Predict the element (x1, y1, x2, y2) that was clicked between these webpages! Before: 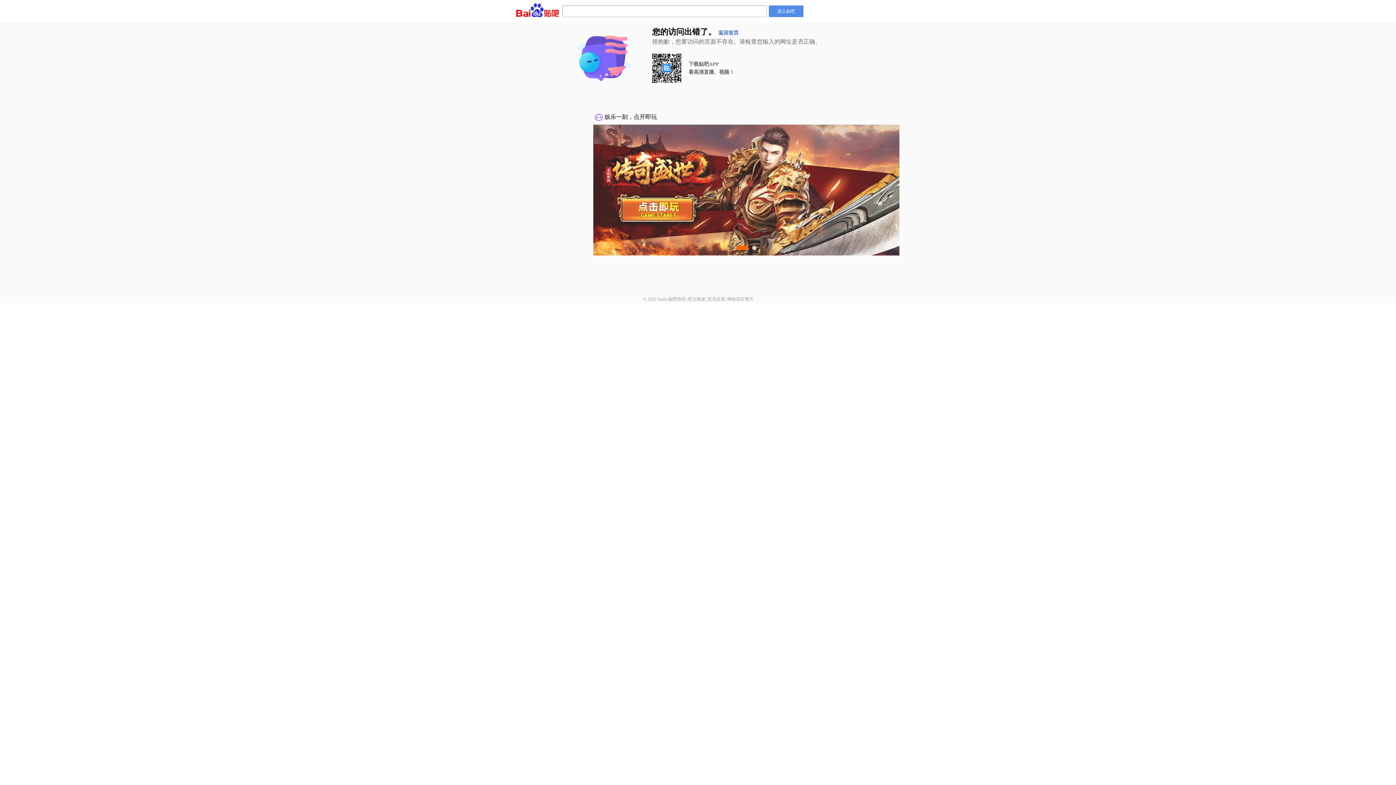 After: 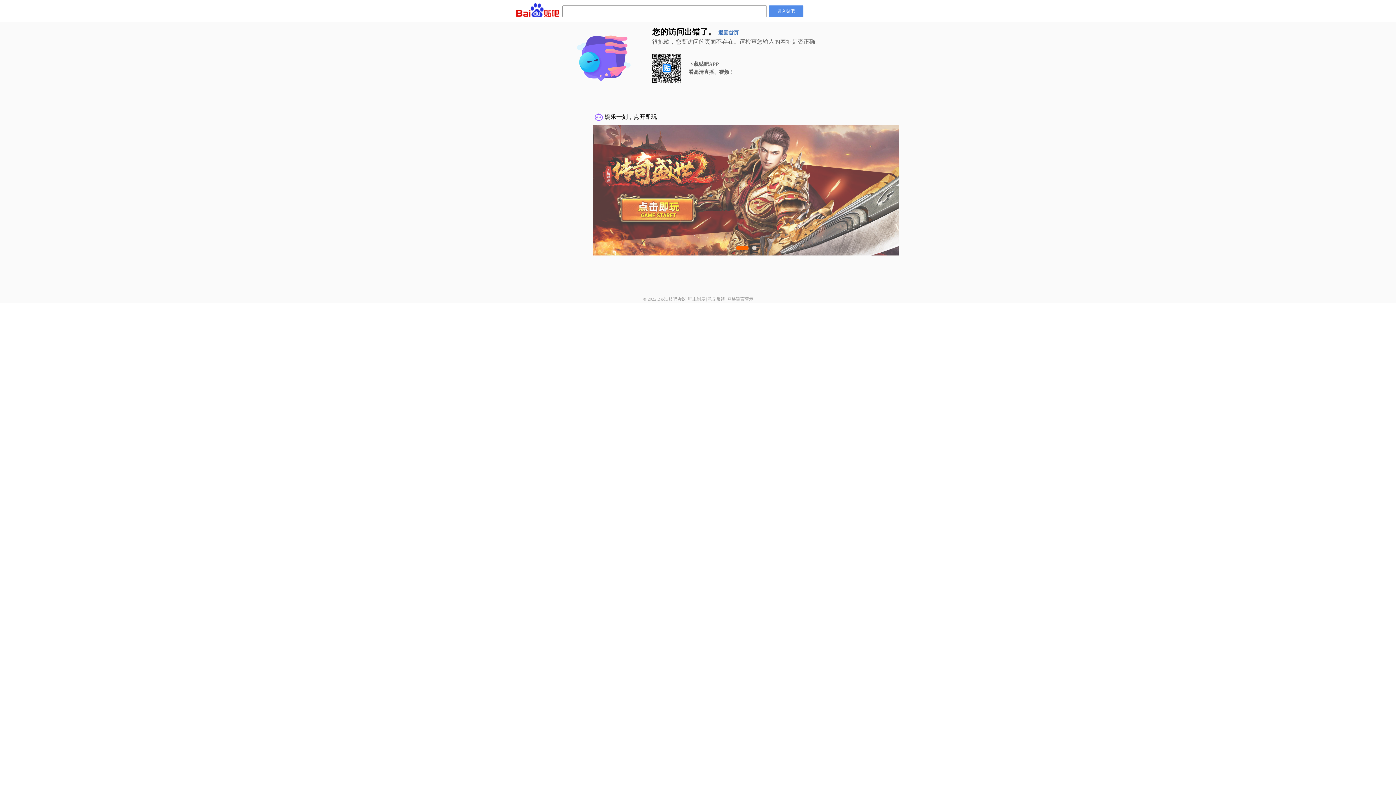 Action: label: 吧主制度 bbox: (688, 296, 705, 301)